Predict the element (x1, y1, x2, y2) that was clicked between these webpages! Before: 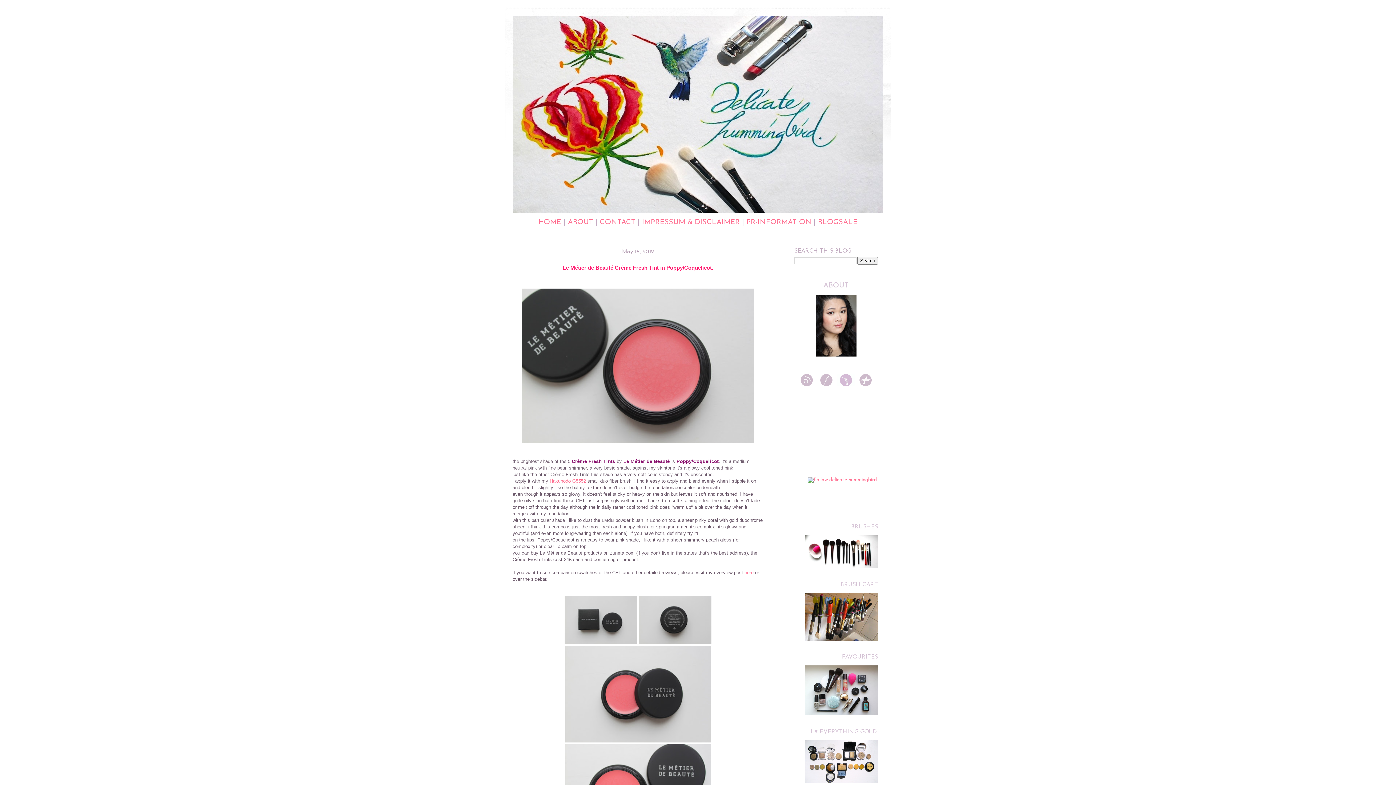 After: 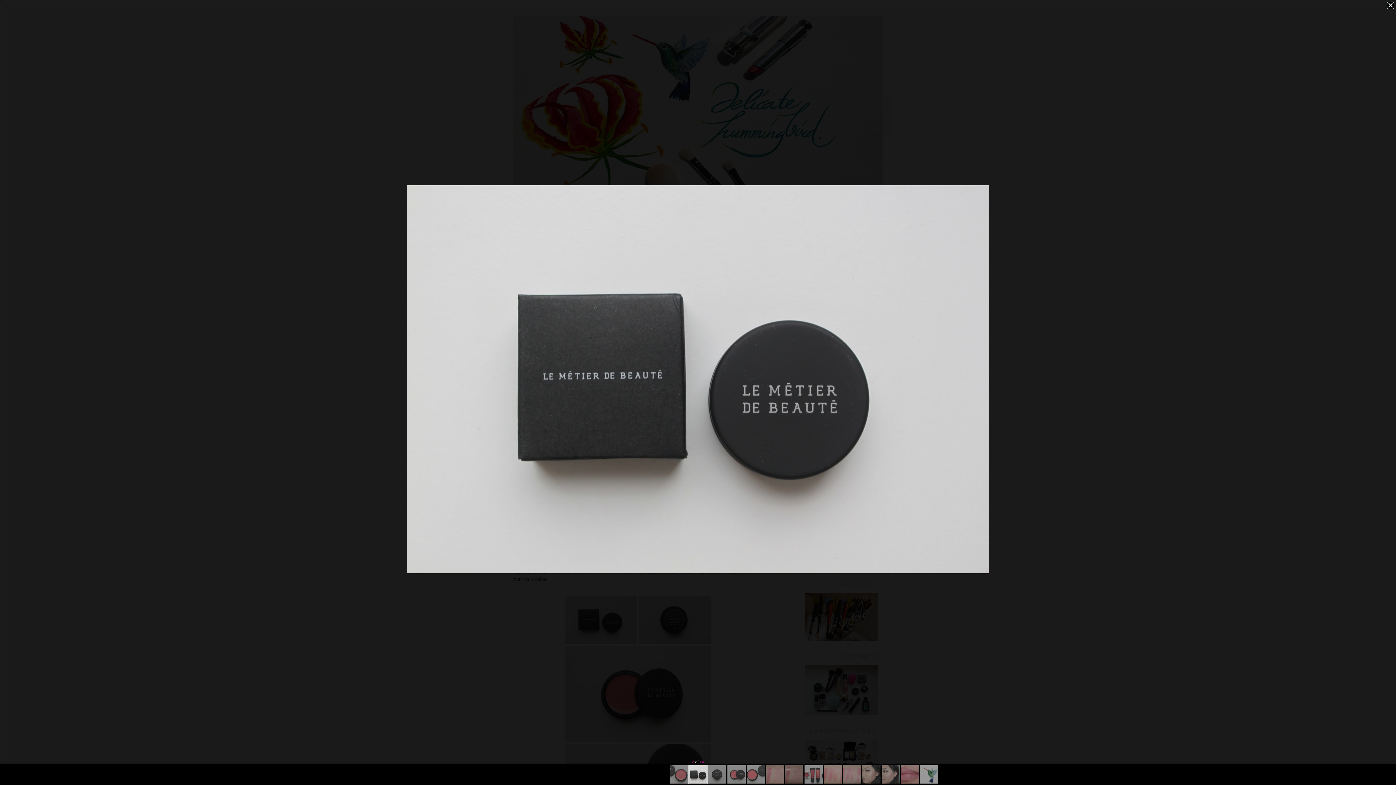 Action: bbox: (564, 640, 637, 645)